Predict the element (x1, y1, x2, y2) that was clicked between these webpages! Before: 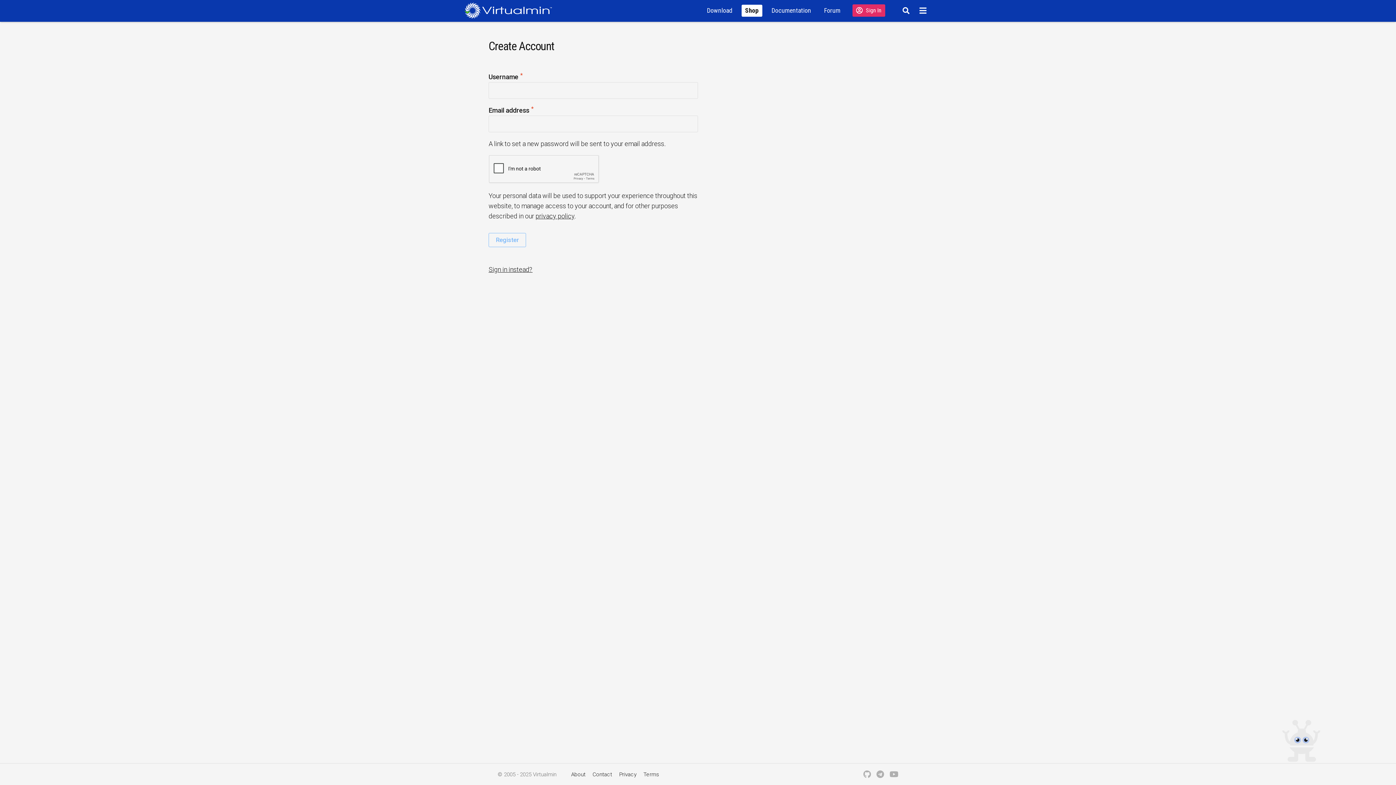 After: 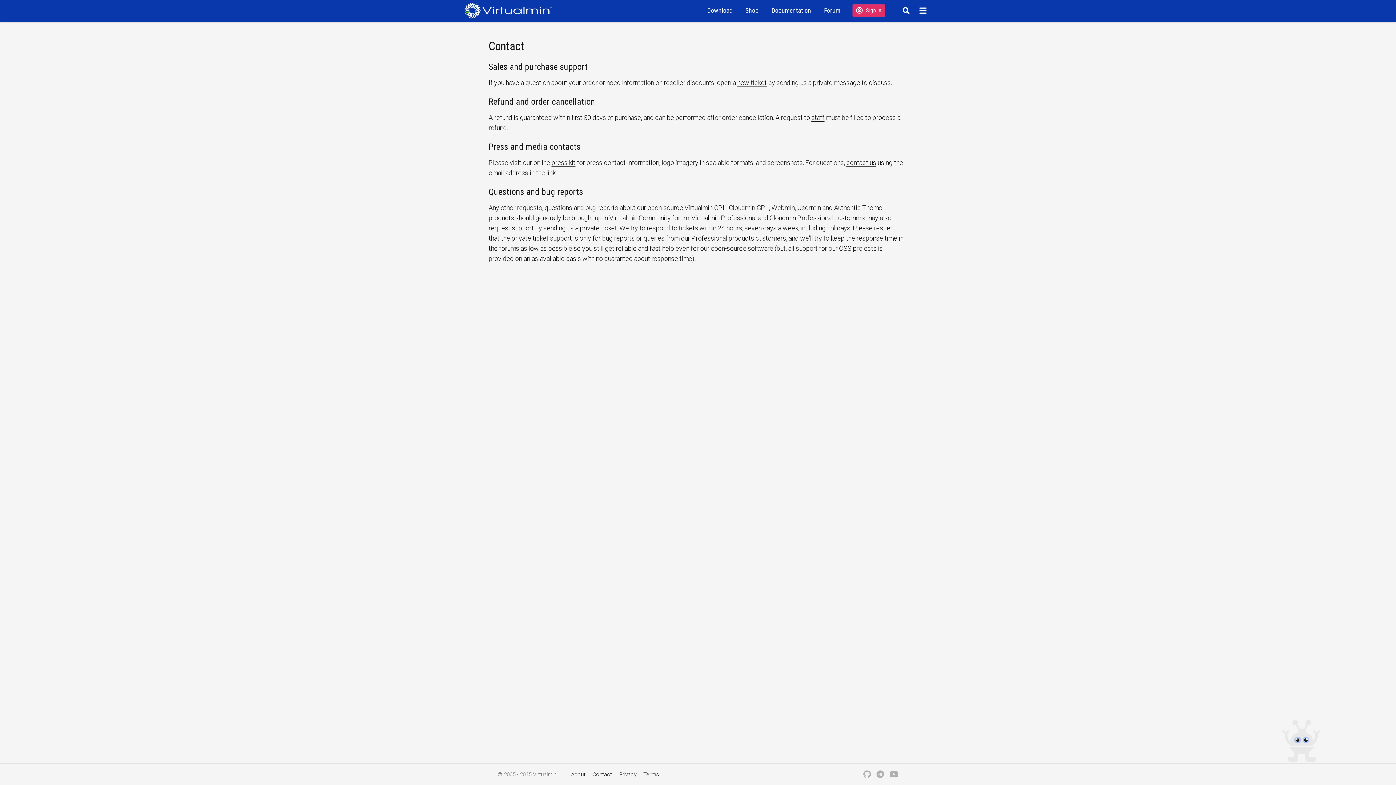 Action: bbox: (592, 771, 612, 778) label: Contact